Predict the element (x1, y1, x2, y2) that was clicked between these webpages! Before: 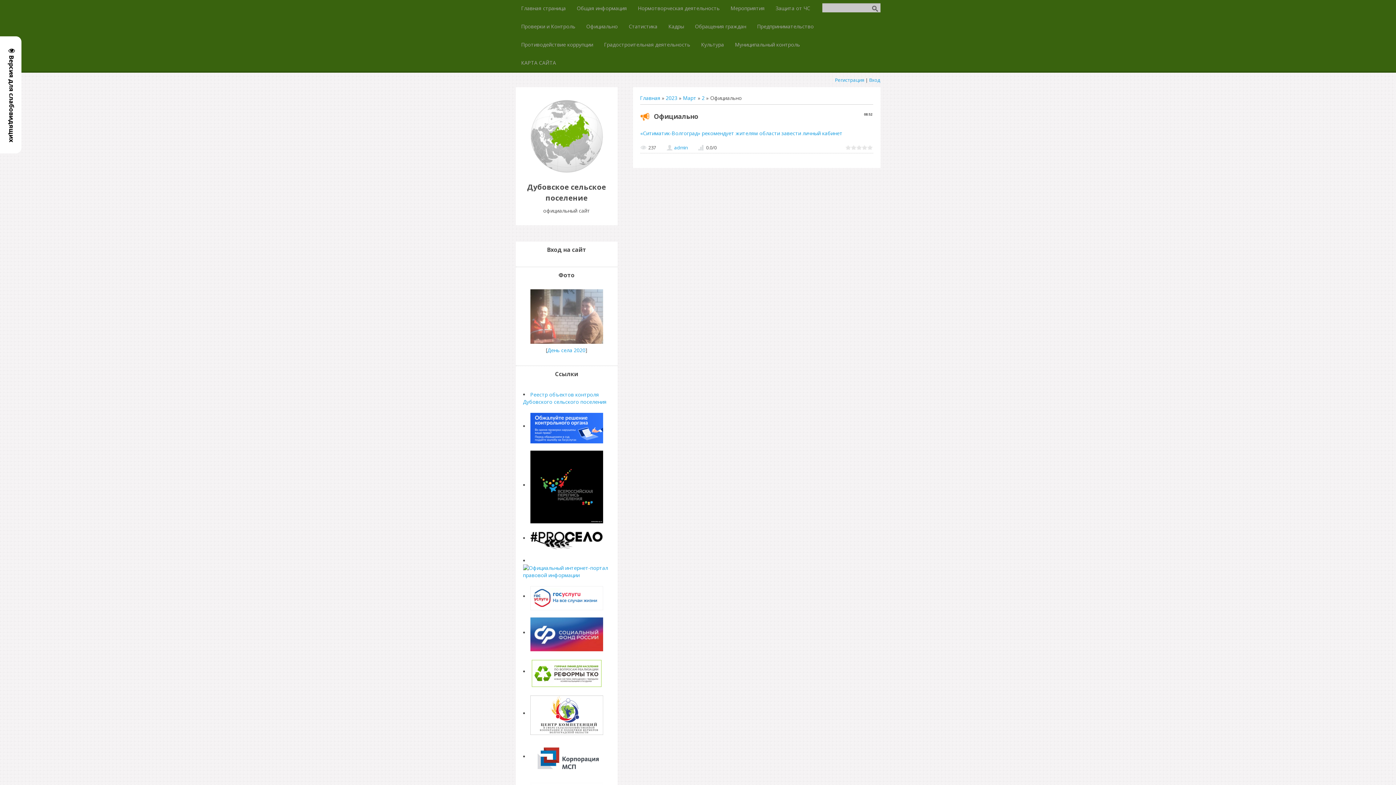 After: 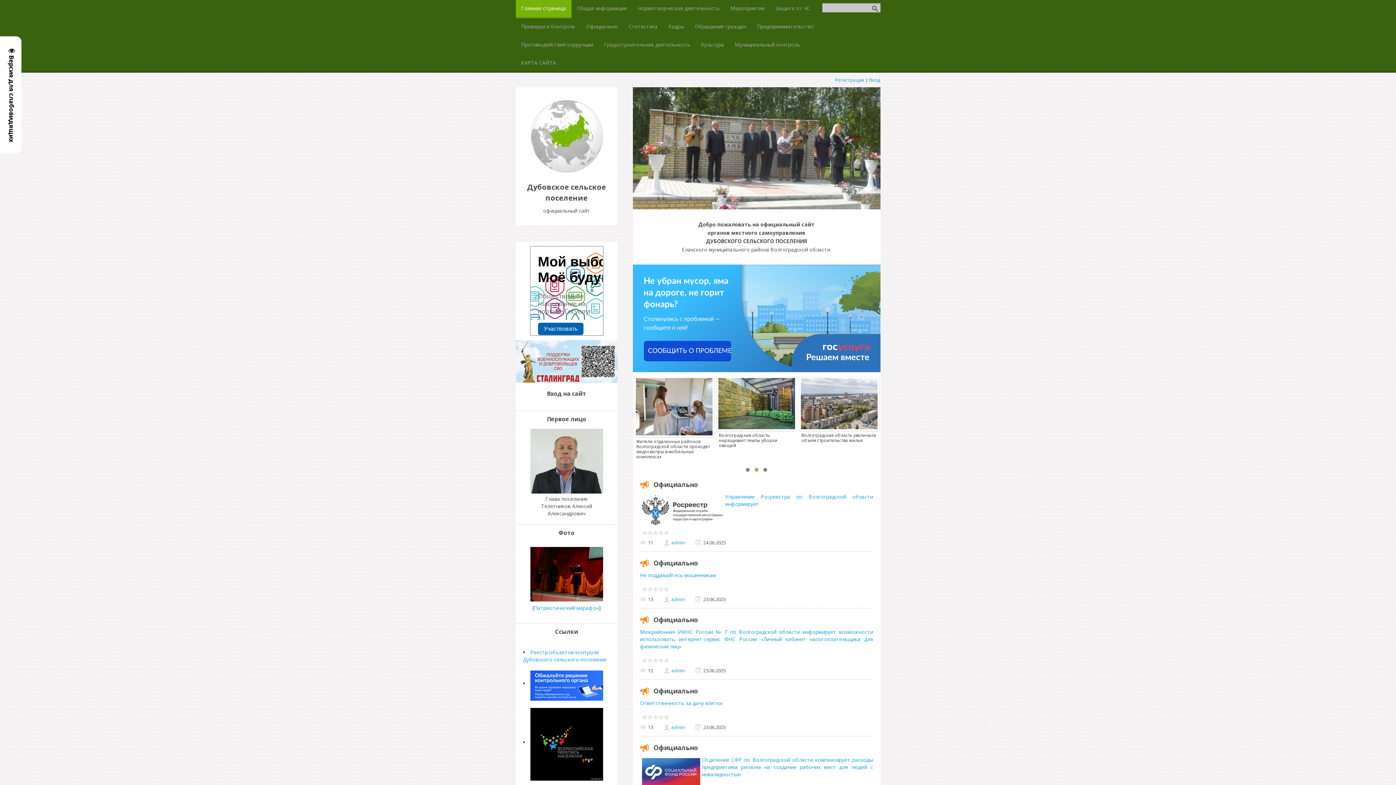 Action: bbox: (515, 0, 571, 18) label: Главная страница